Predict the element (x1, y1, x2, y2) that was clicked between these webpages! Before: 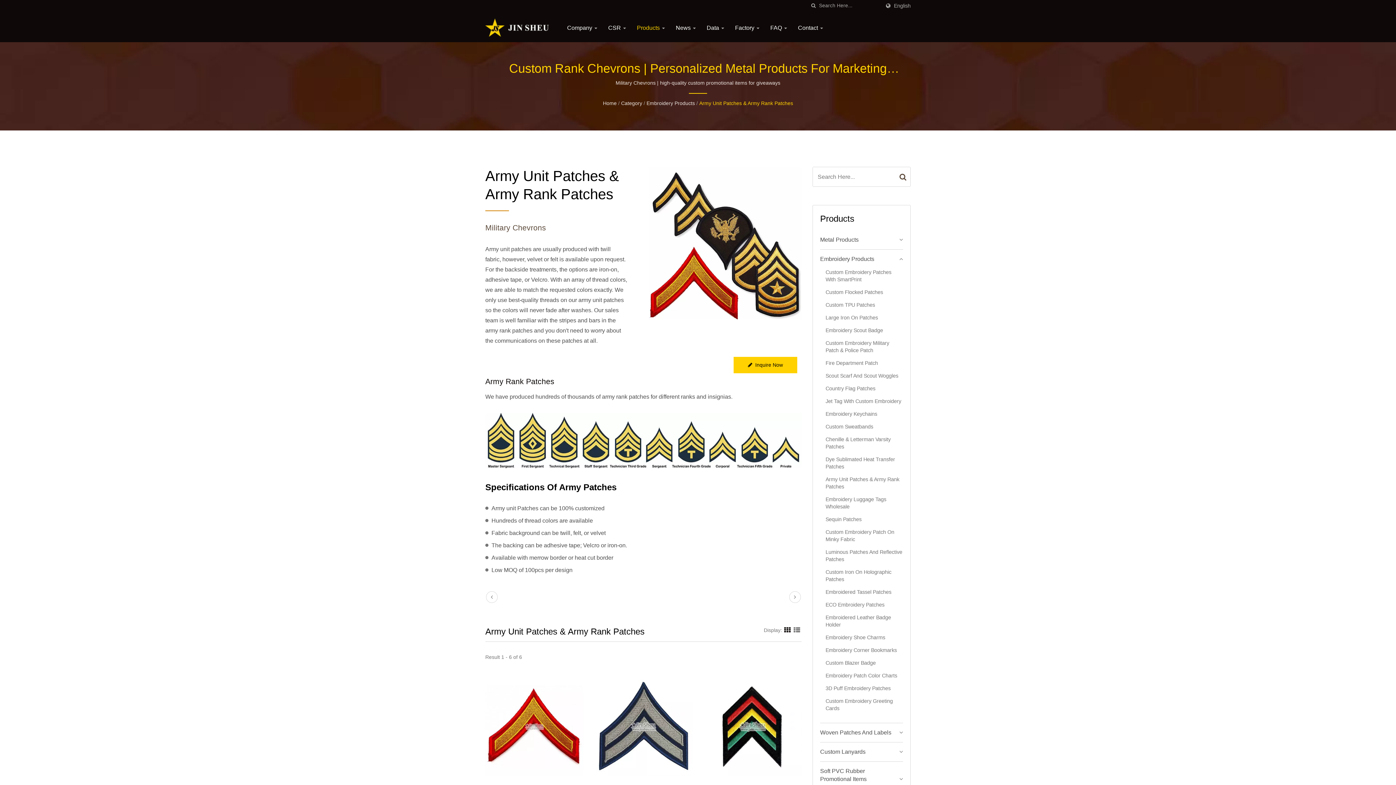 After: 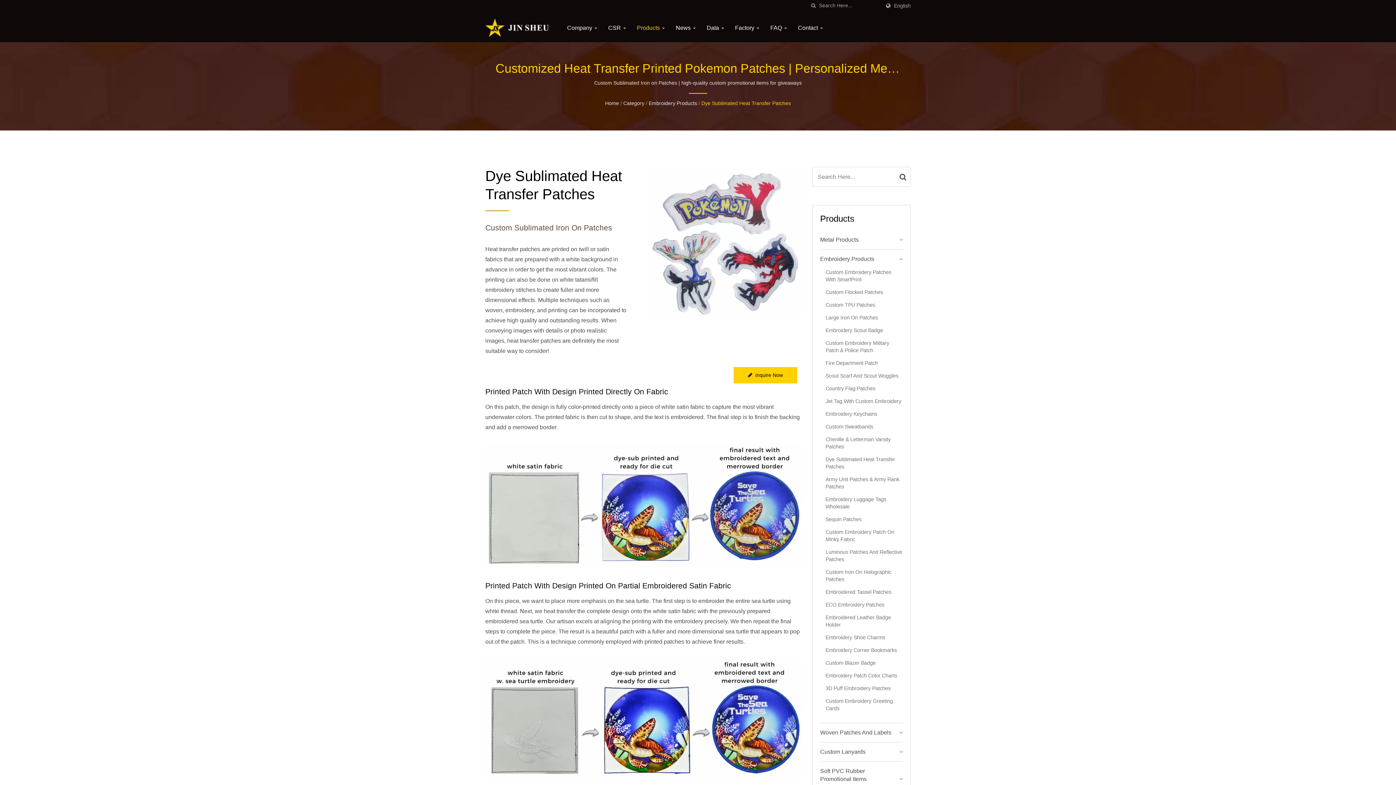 Action: label: Dye Sublimated Heat Transfer Patches bbox: (825, 456, 903, 470)